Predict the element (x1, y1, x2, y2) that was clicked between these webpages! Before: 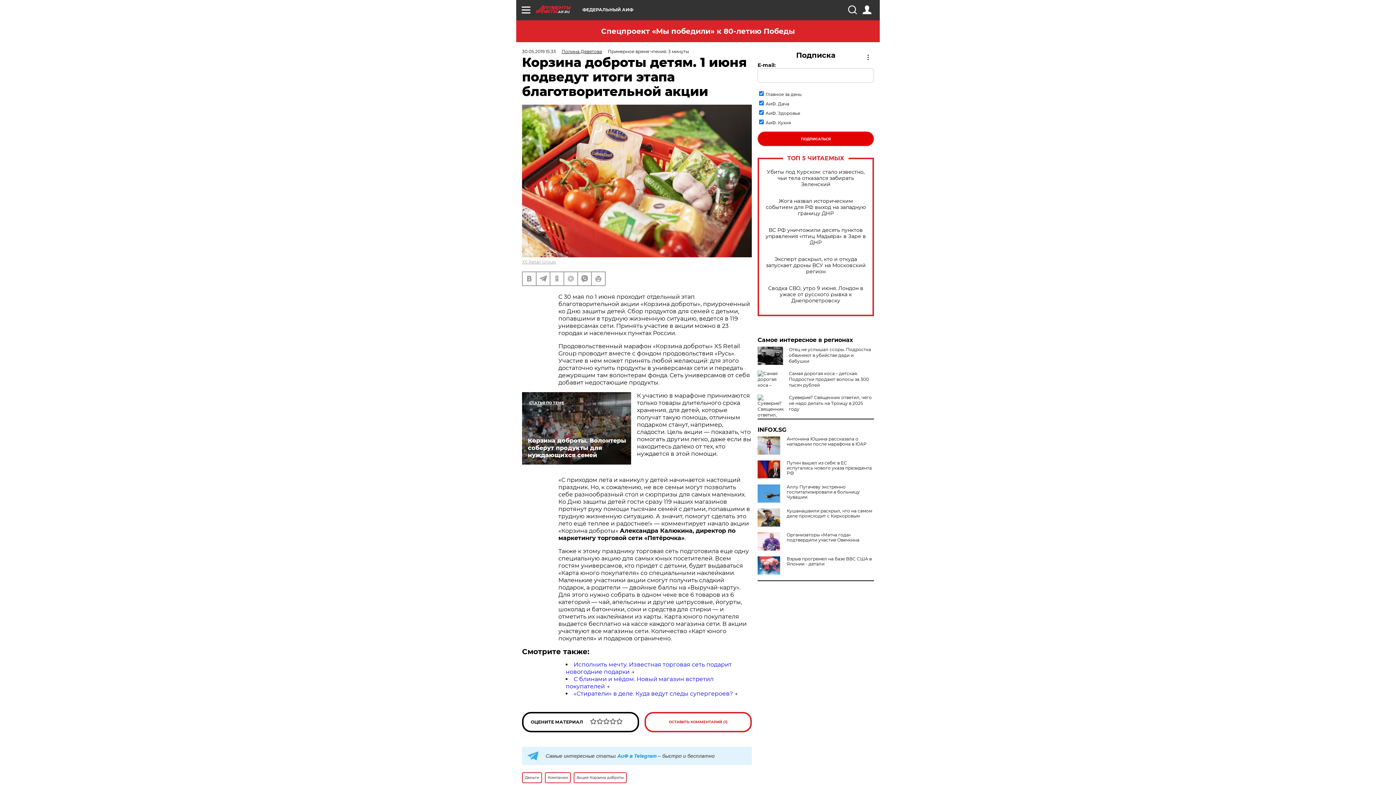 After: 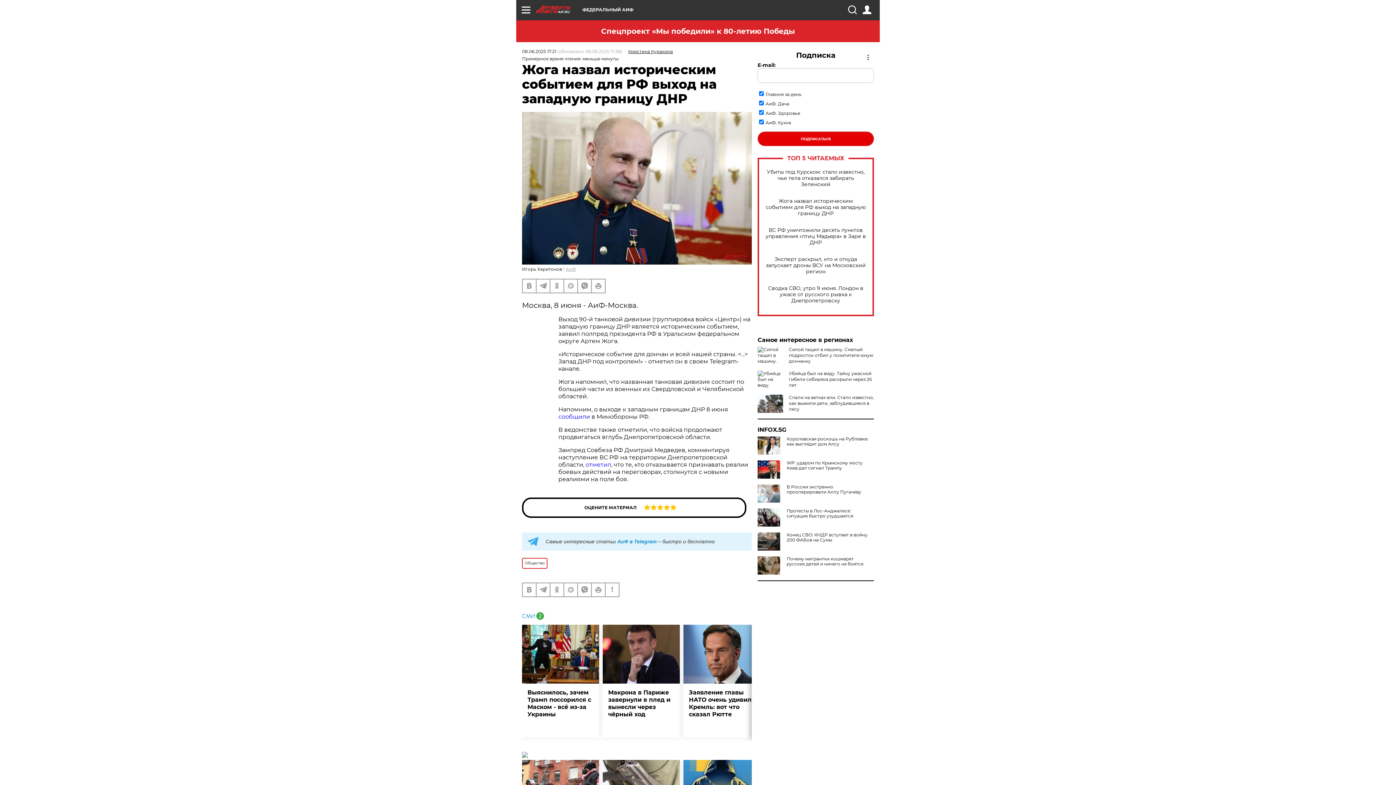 Action: label: Жога назвал историческим событием для РФ выход на западную границу ДНР bbox: (765, 198, 866, 216)